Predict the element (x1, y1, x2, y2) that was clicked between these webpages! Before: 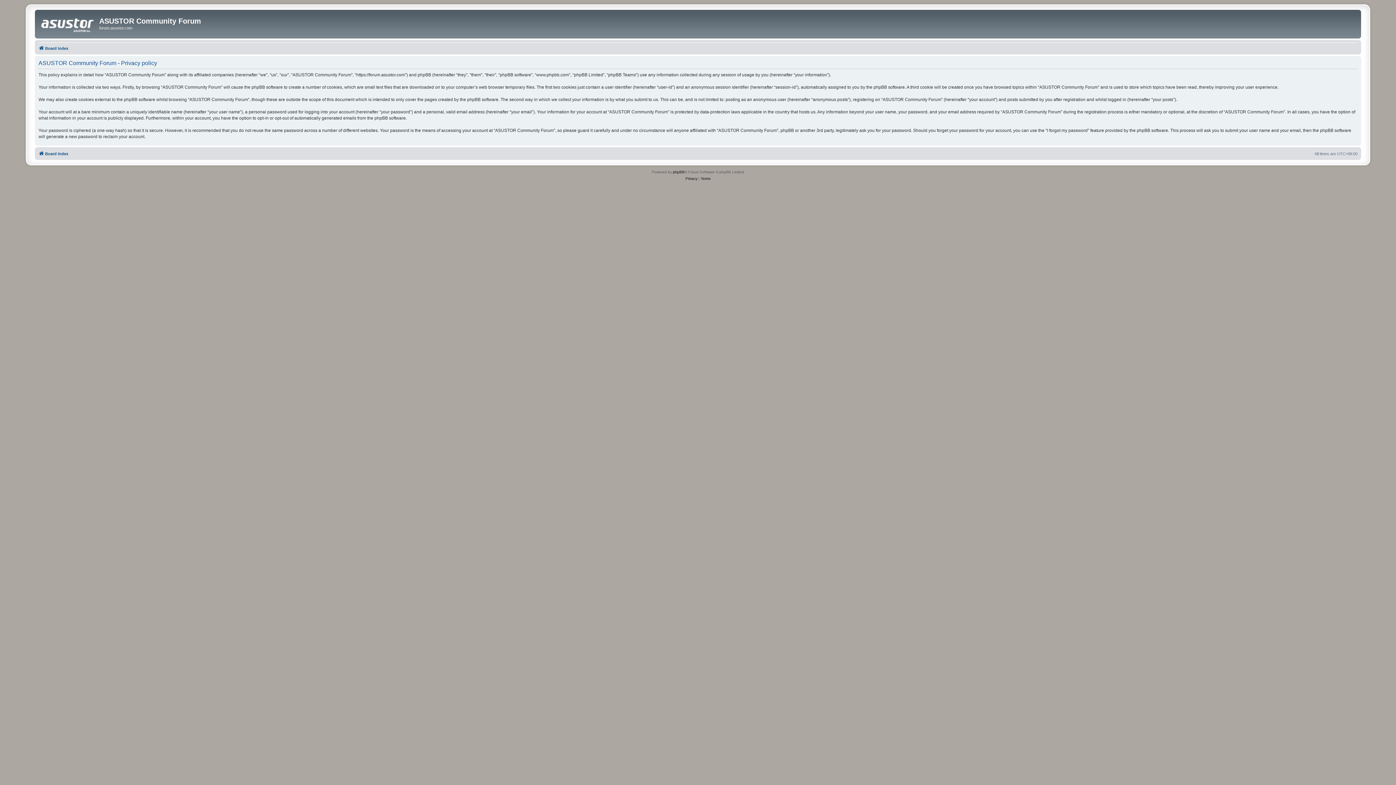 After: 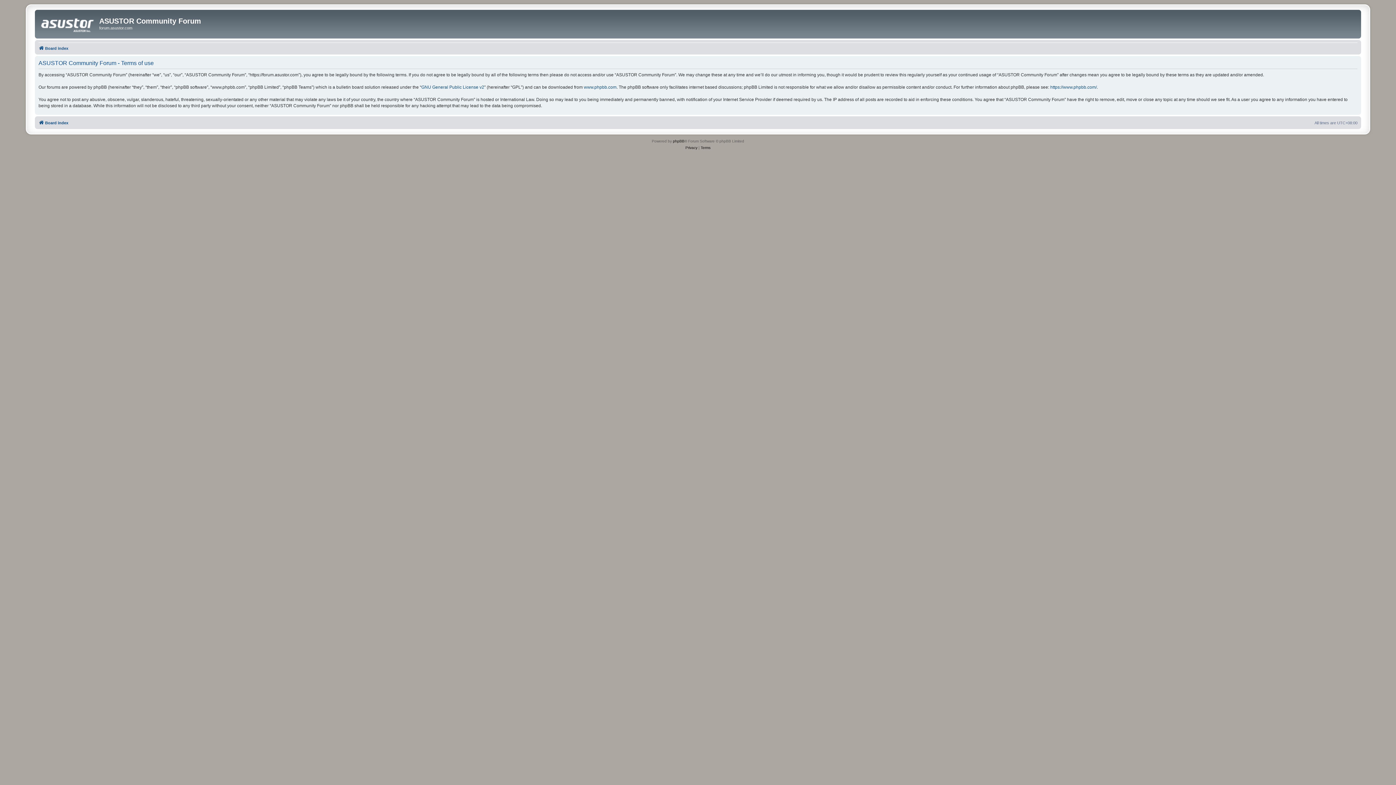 Action: label: Terms bbox: (700, 175, 710, 182)